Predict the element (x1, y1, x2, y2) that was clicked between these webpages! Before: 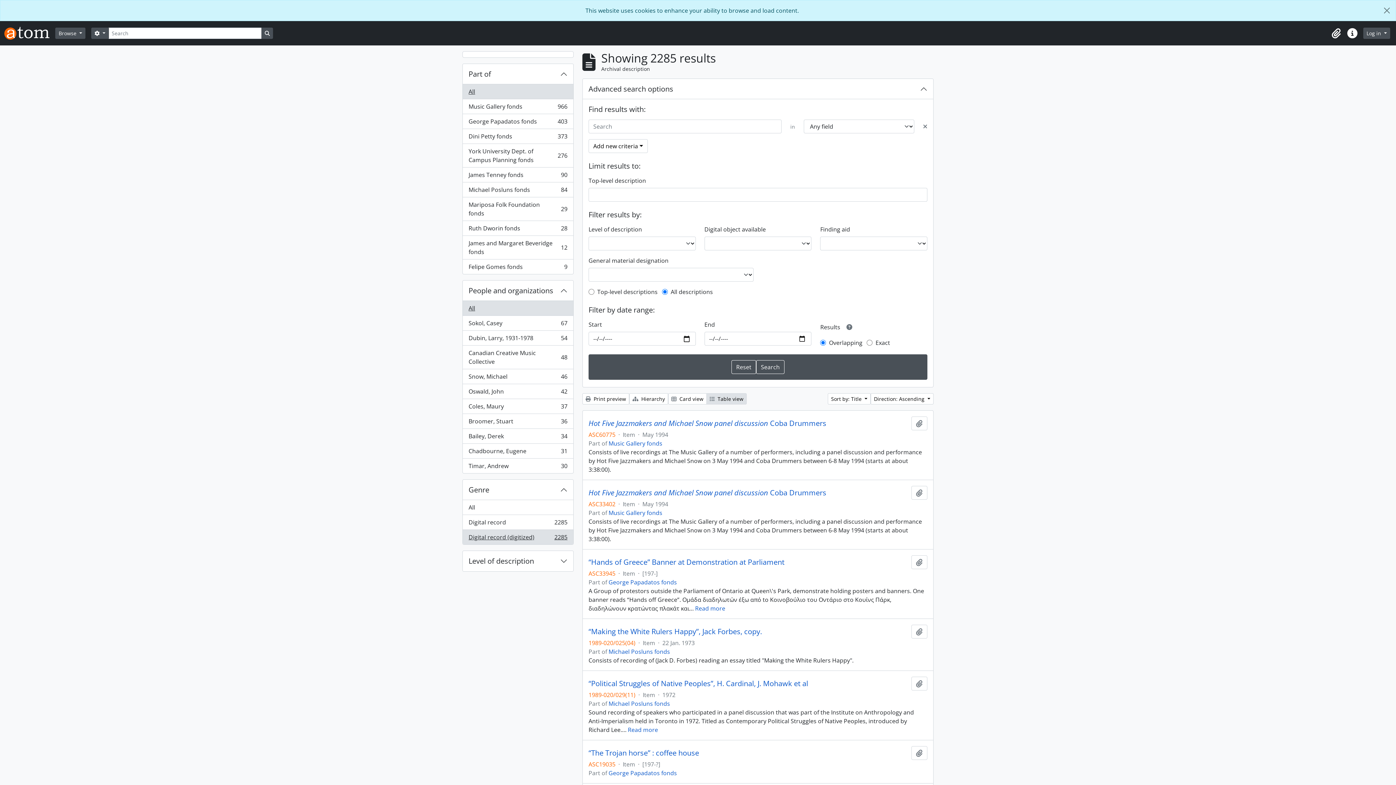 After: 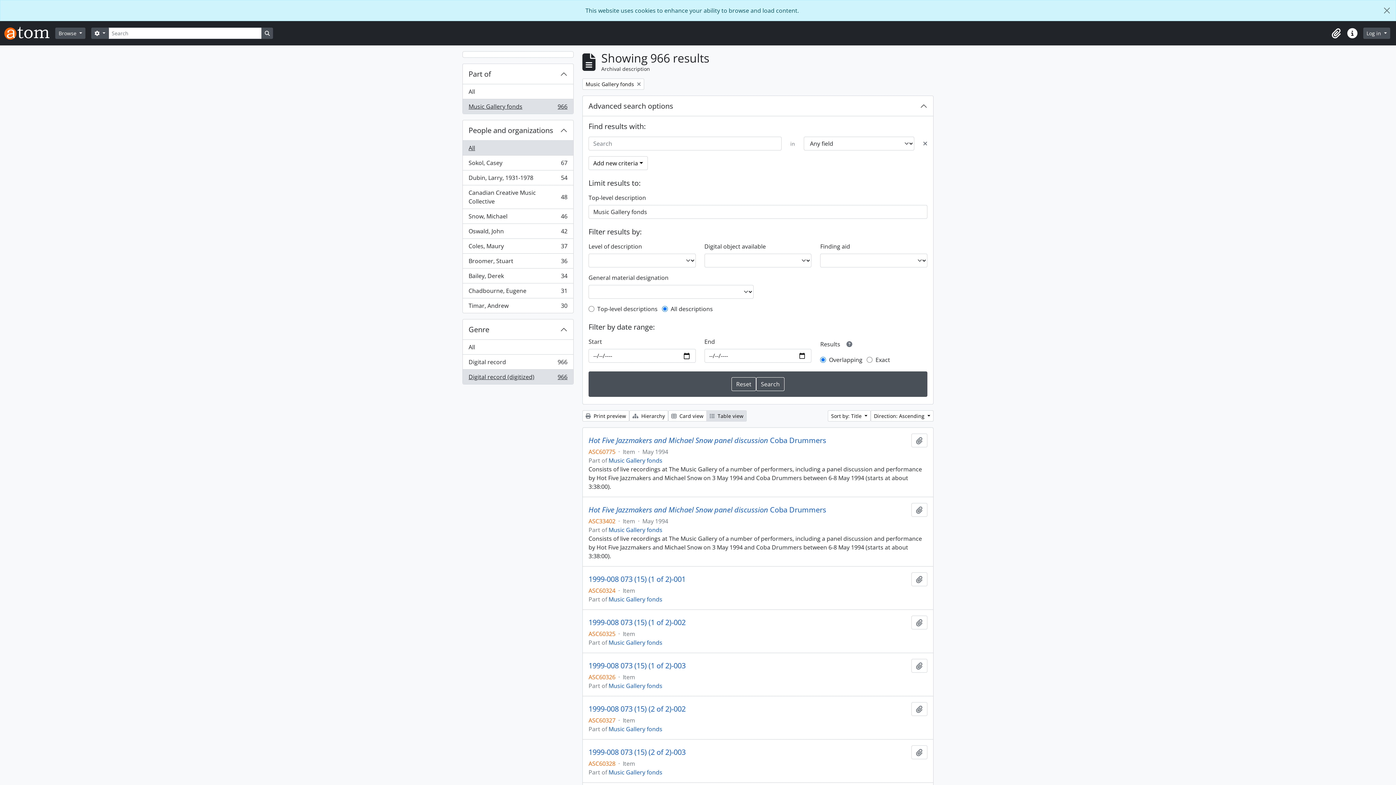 Action: label: Music Gallery fonds
, 966 results
966 bbox: (462, 99, 573, 114)